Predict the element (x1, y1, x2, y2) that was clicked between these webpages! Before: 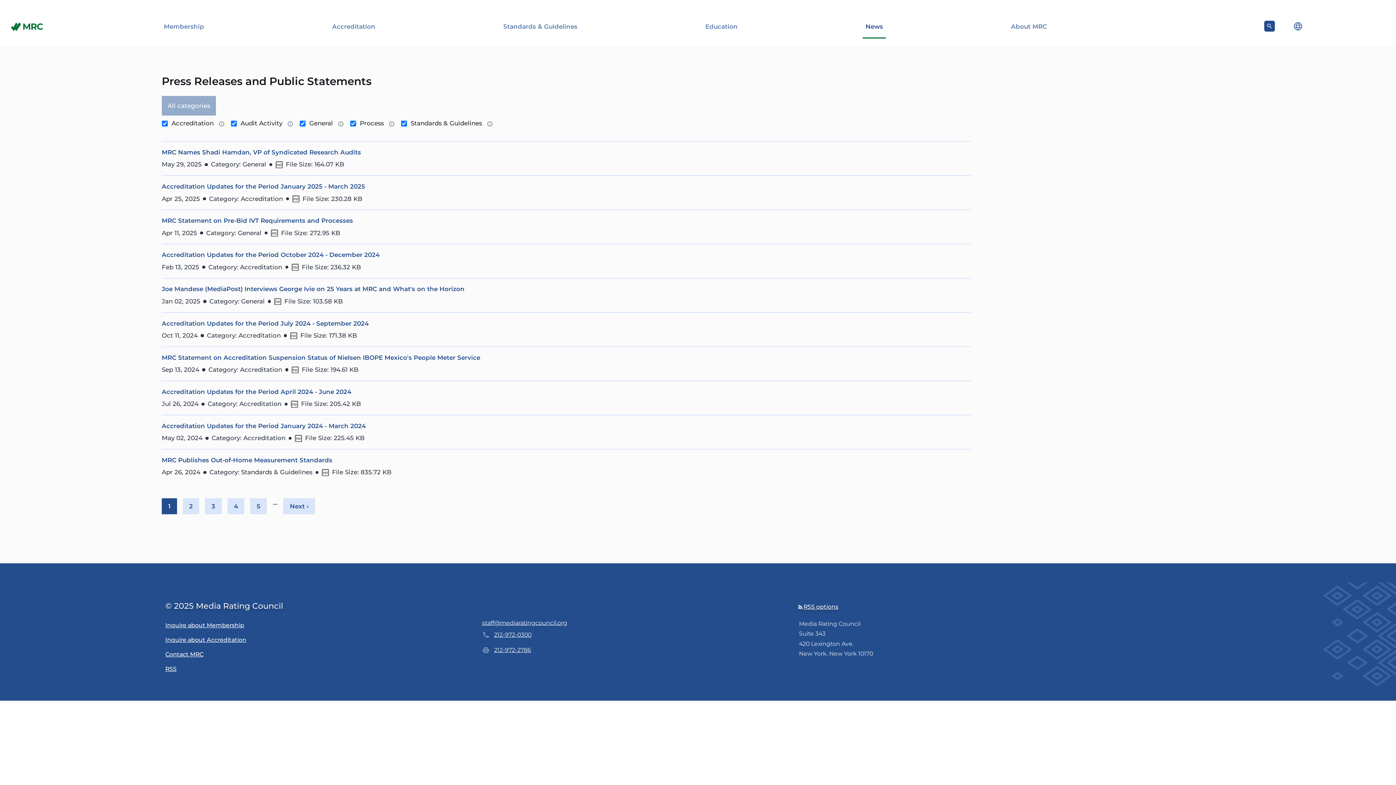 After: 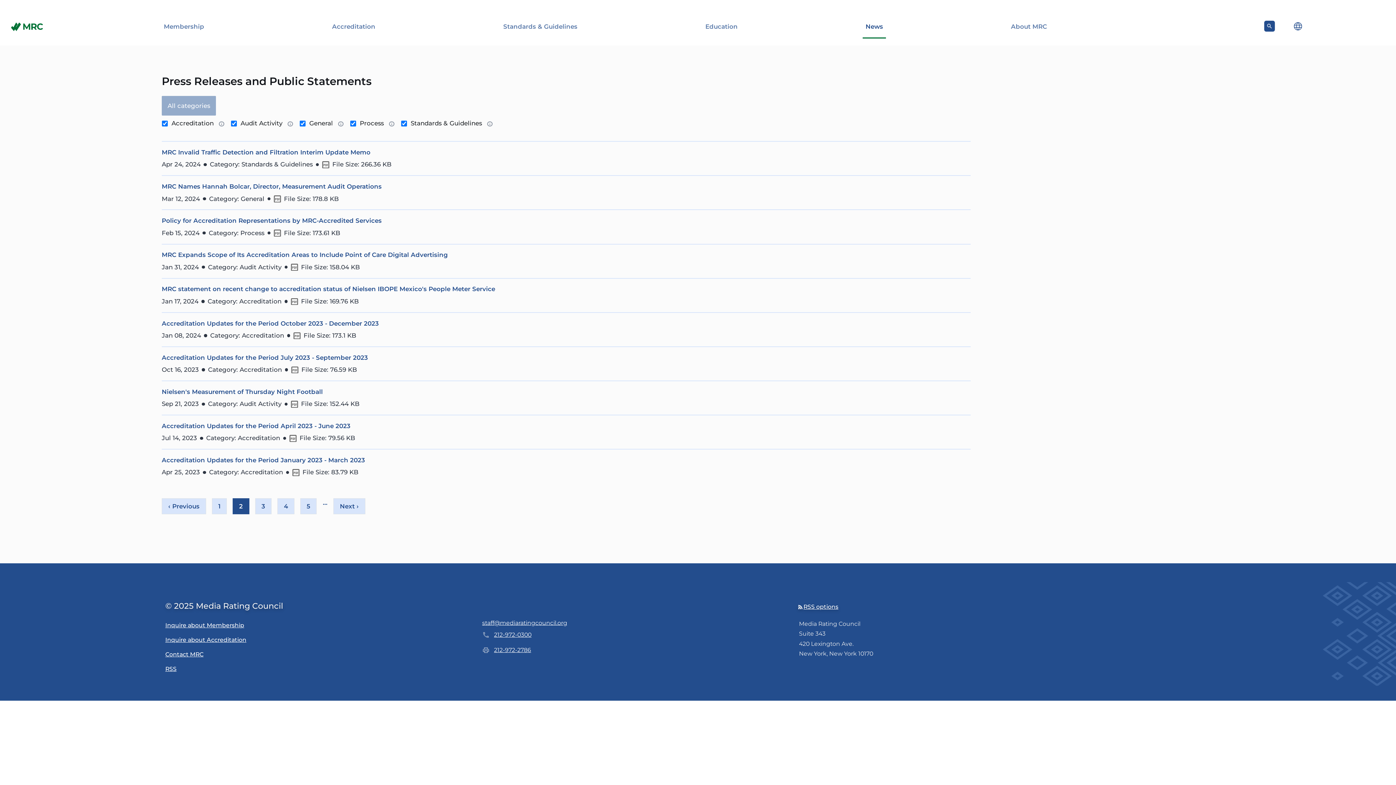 Action: label: Page
2 bbox: (182, 498, 199, 514)